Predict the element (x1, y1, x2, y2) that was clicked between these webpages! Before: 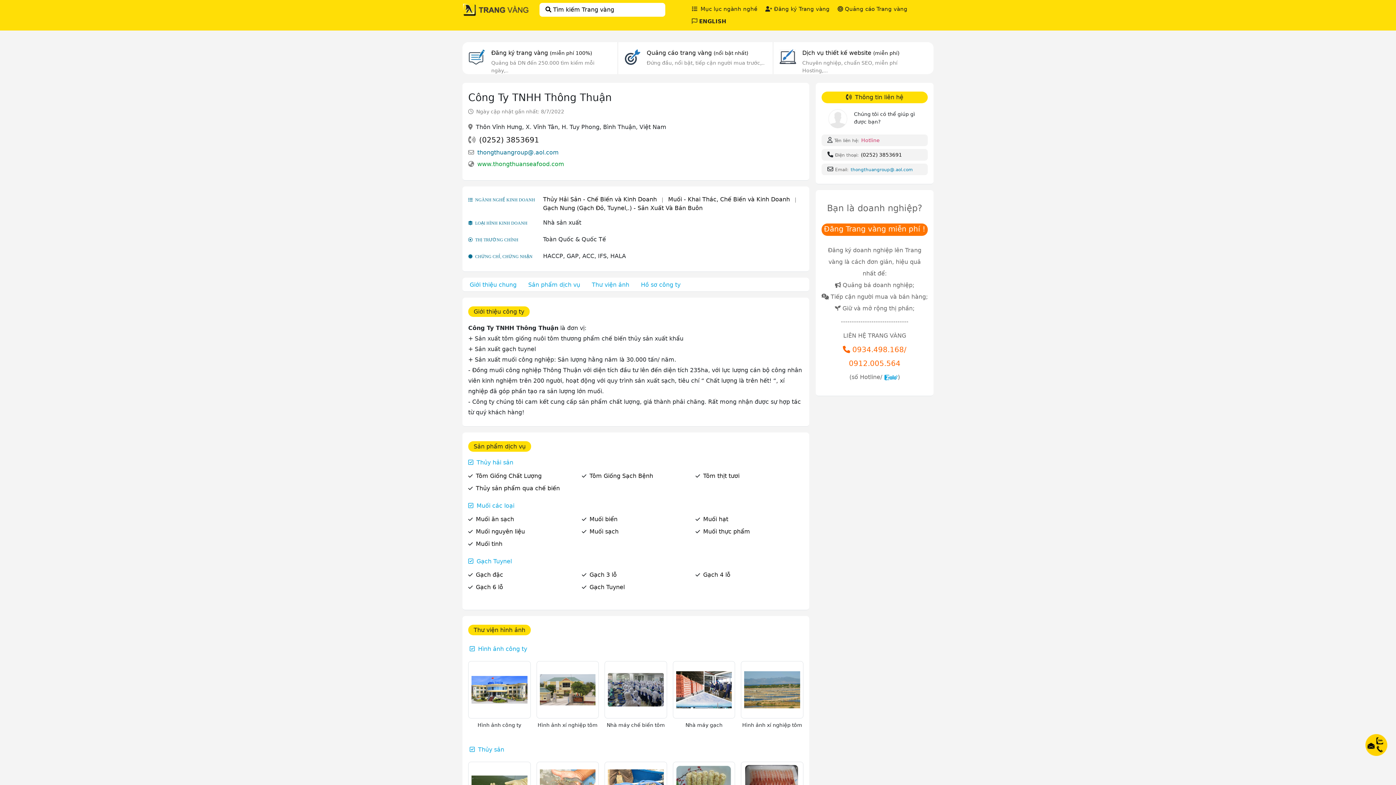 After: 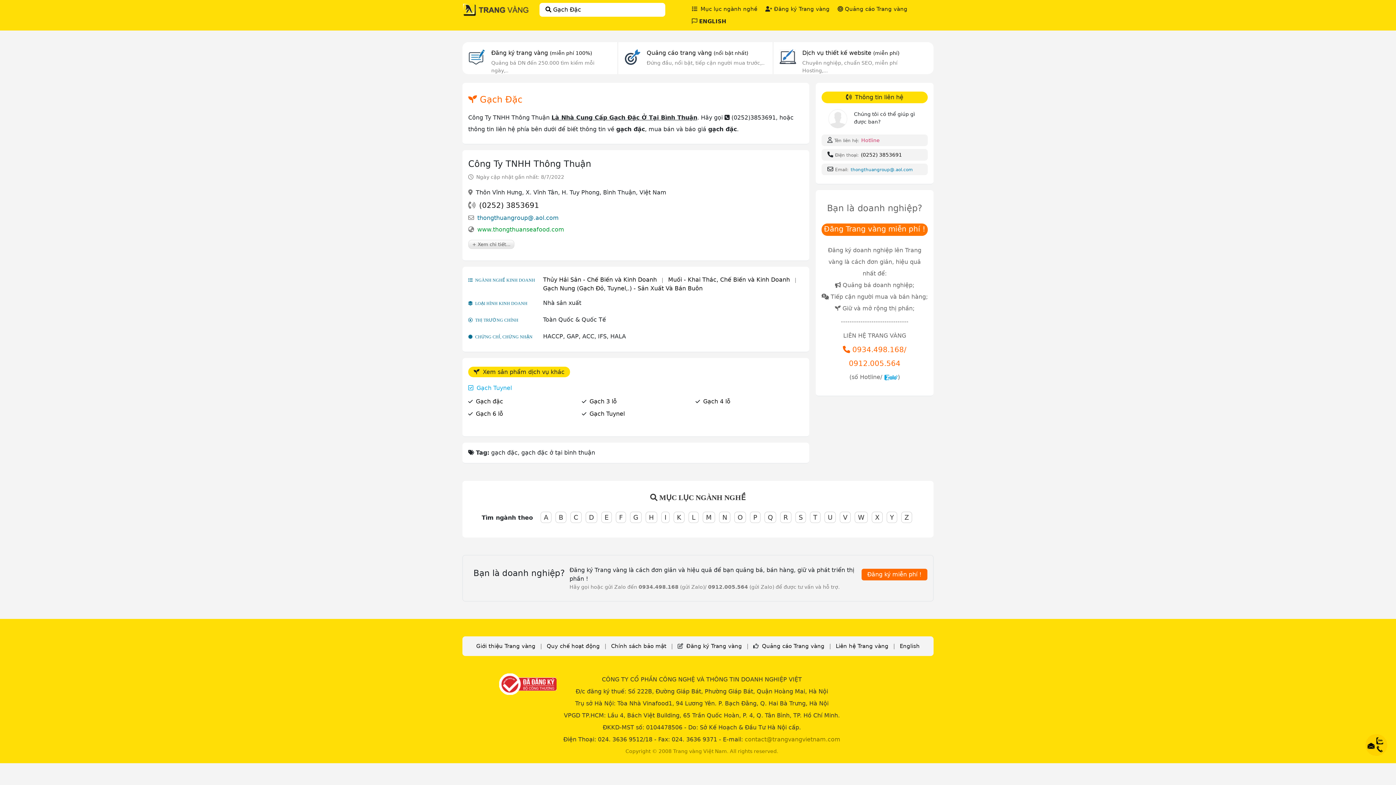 Action: bbox: (476, 571, 503, 578) label: Gạch đặc